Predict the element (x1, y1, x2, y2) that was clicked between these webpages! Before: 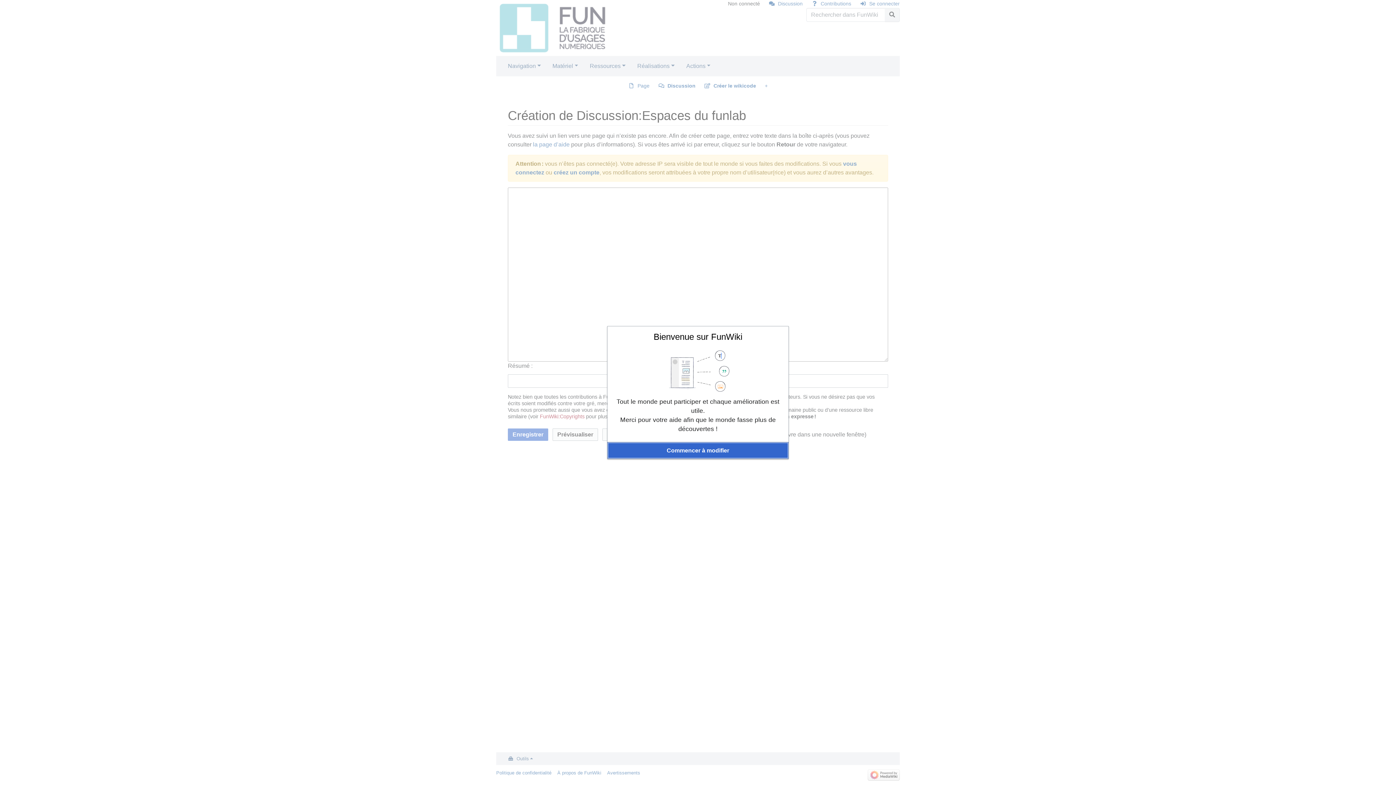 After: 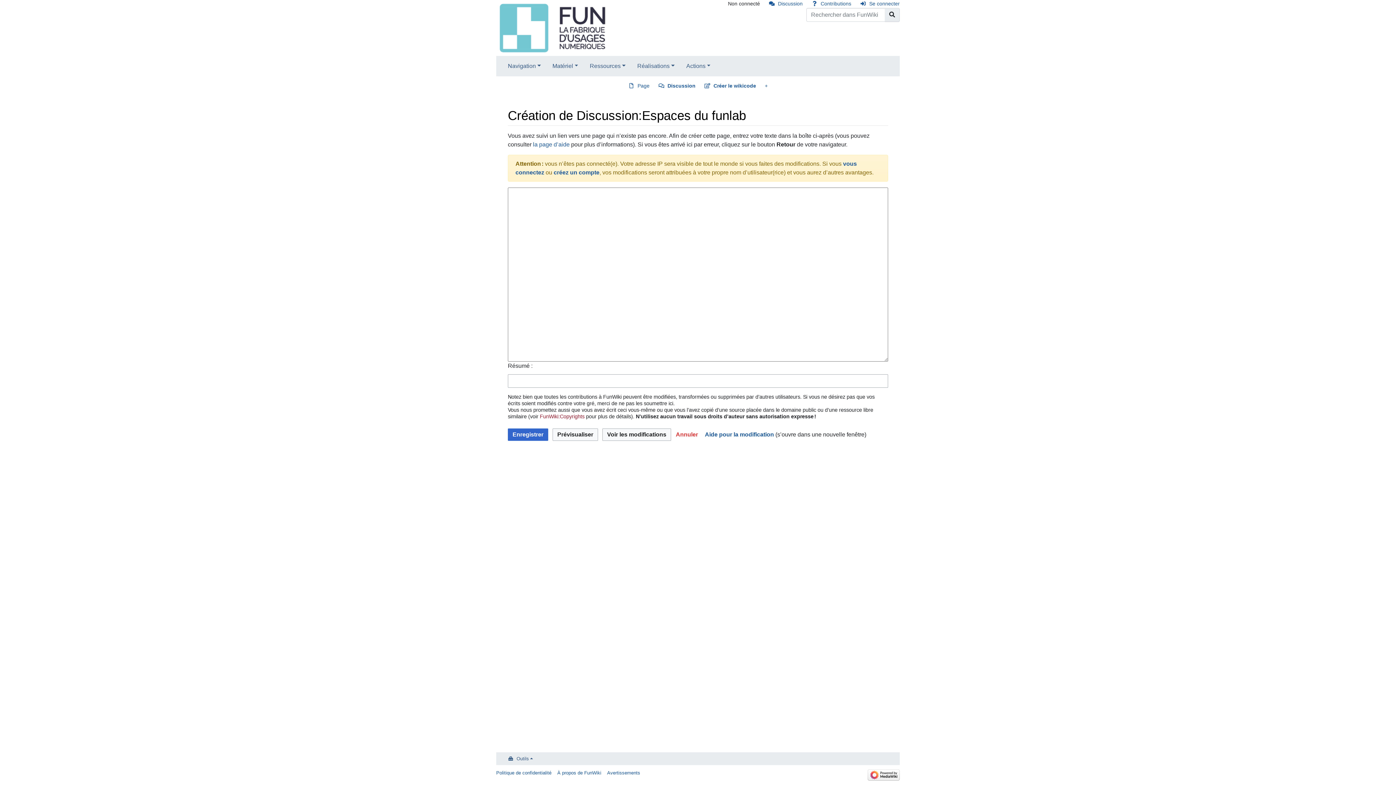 Action: label: Commencer à modifier bbox: (607, 442, 788, 458)